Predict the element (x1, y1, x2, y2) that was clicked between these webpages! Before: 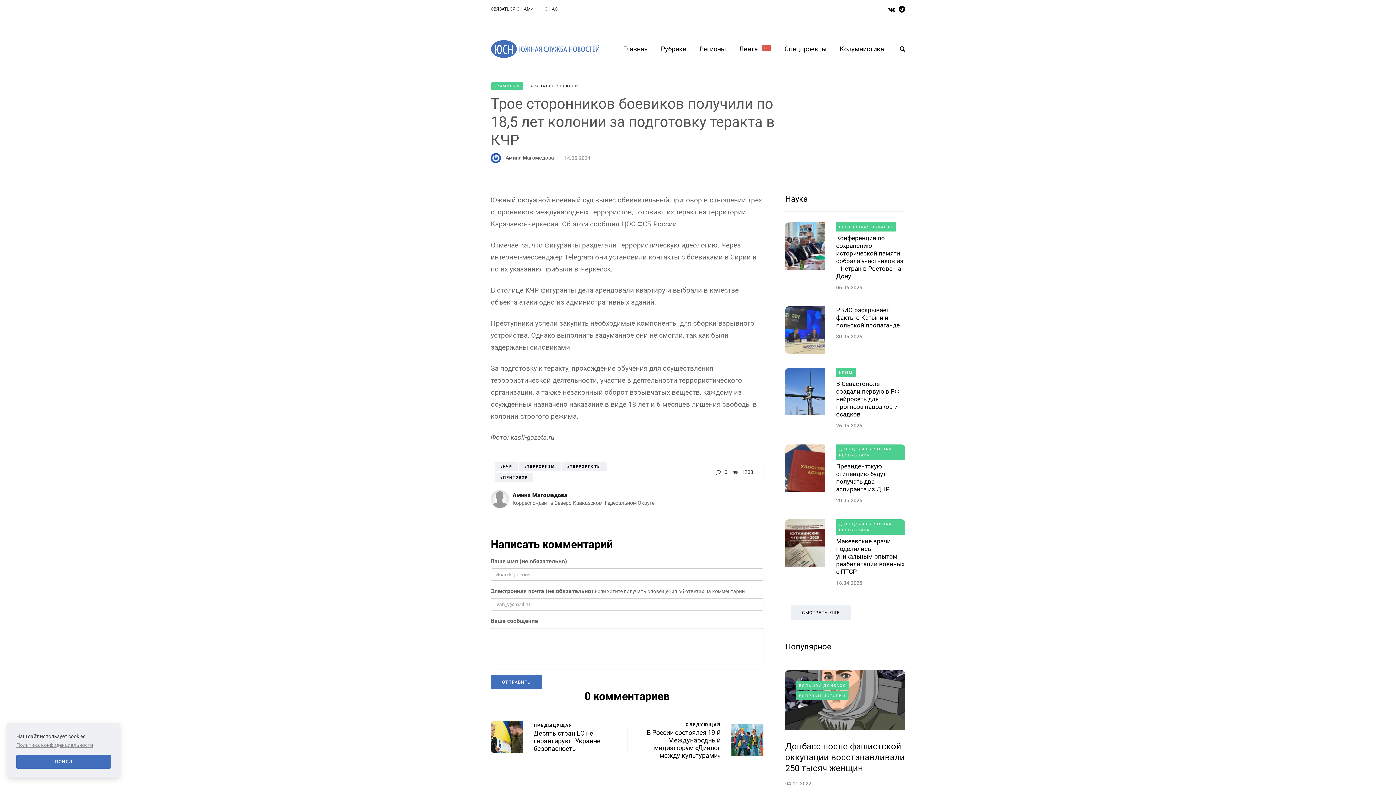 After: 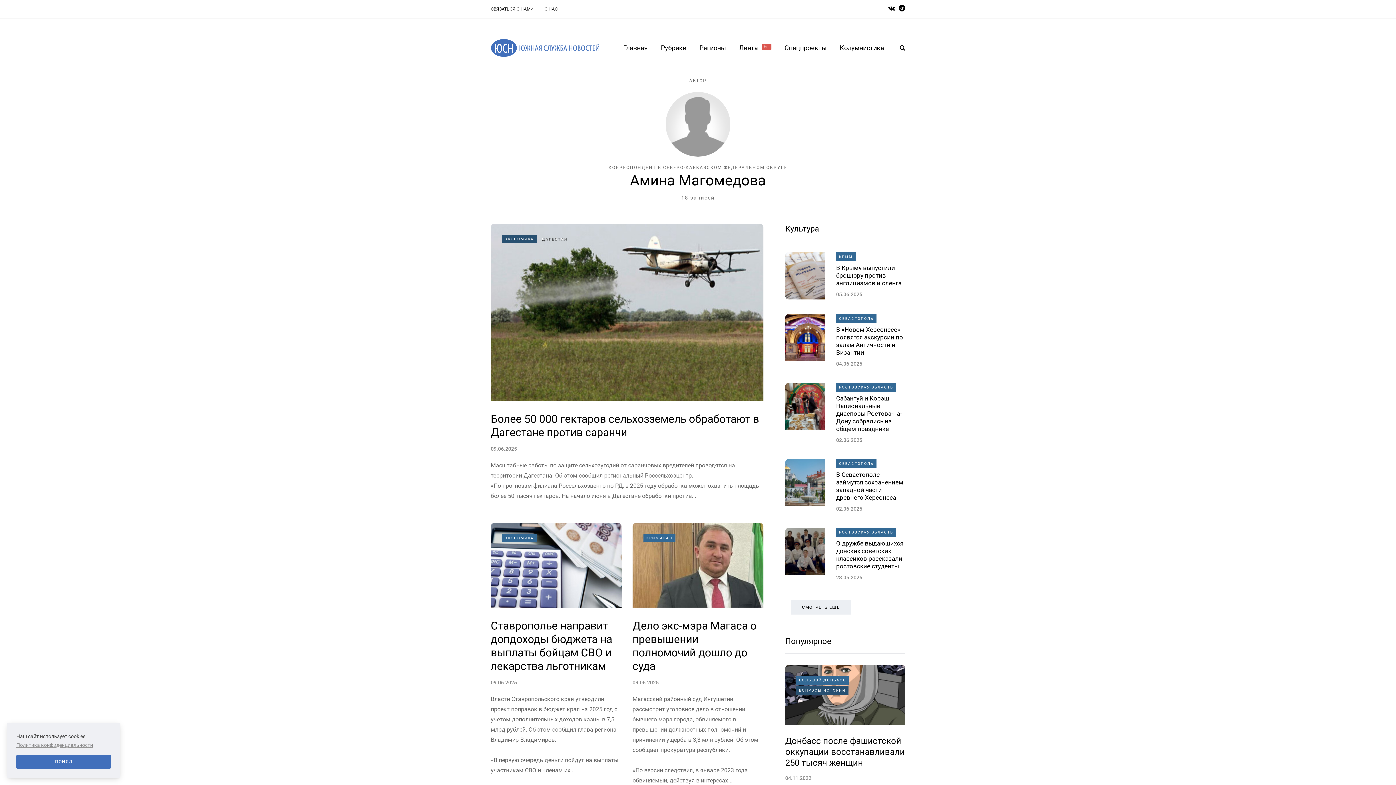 Action: bbox: (505, 153, 554, 162) label: Амина Магомедова